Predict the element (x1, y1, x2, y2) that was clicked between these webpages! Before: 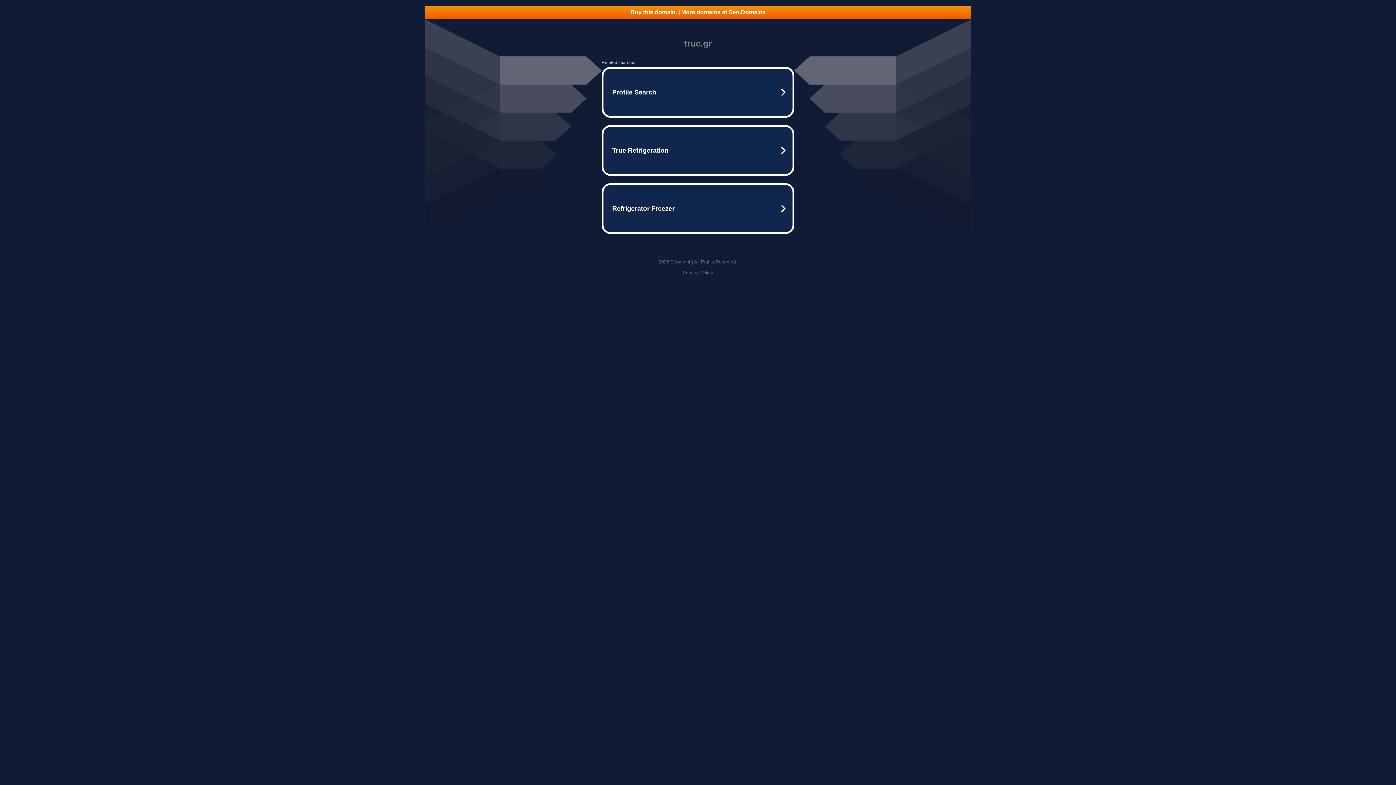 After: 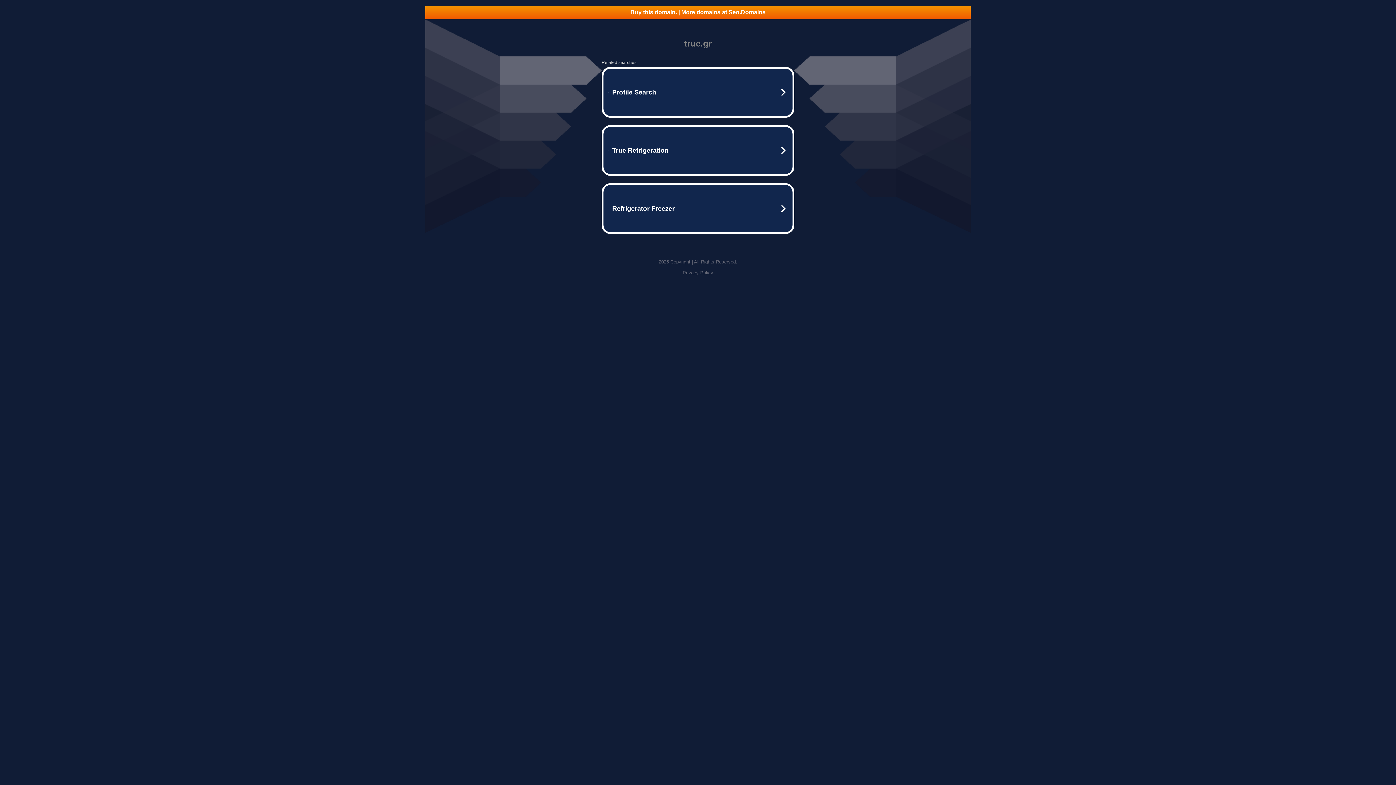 Action: bbox: (425, 5, 970, 18) label: Buy this domain. | More domains at Seo.Domains